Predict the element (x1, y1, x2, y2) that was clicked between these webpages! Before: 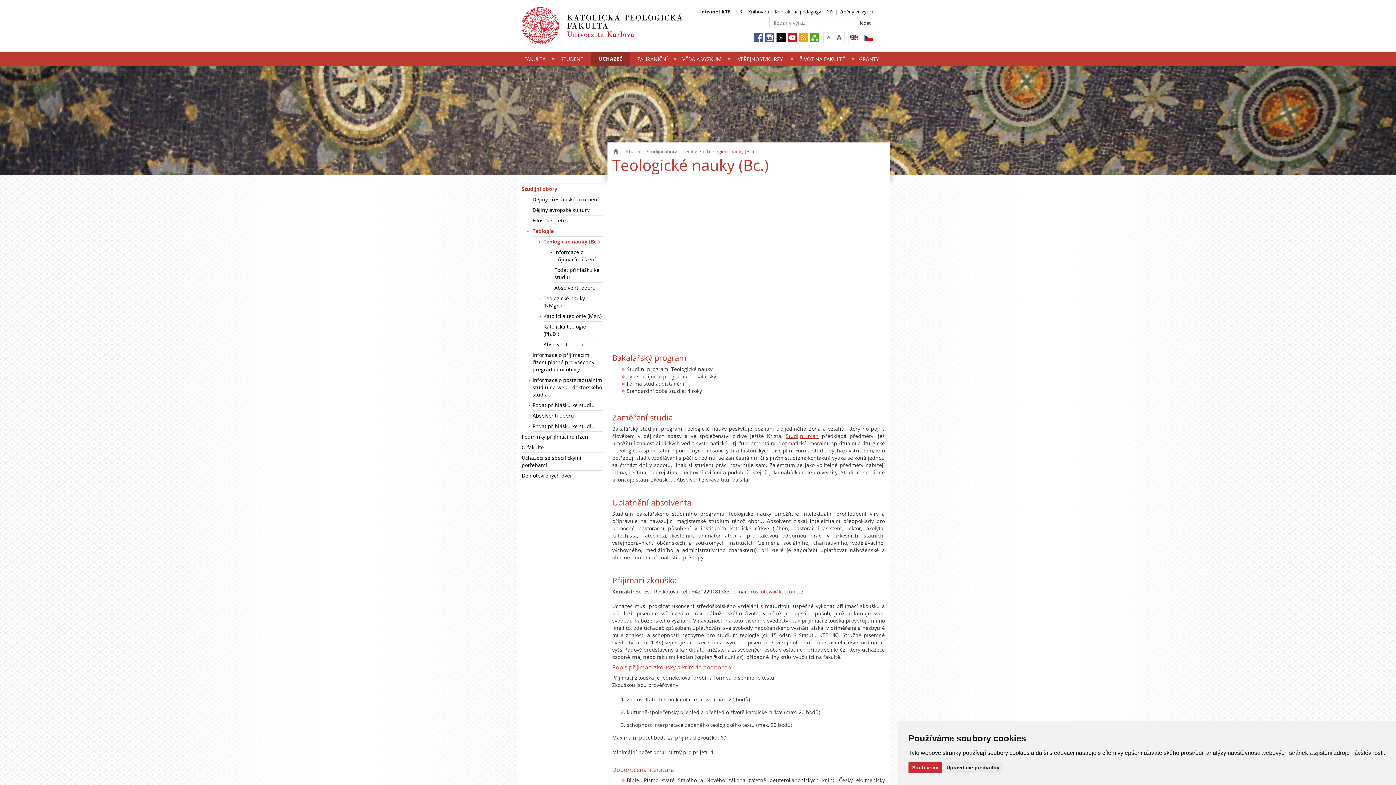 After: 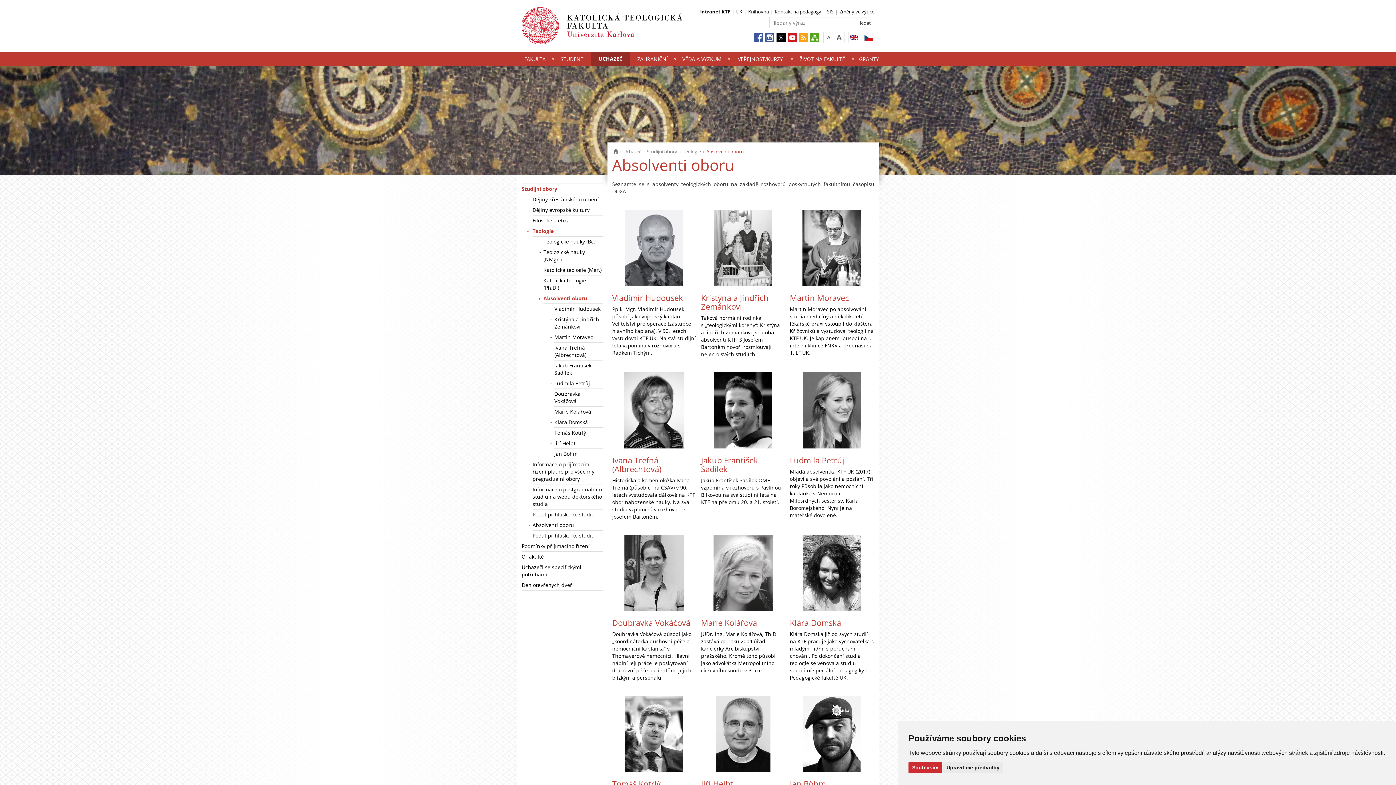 Action: label: Absolventi oboru bbox: (554, 282, 602, 293)